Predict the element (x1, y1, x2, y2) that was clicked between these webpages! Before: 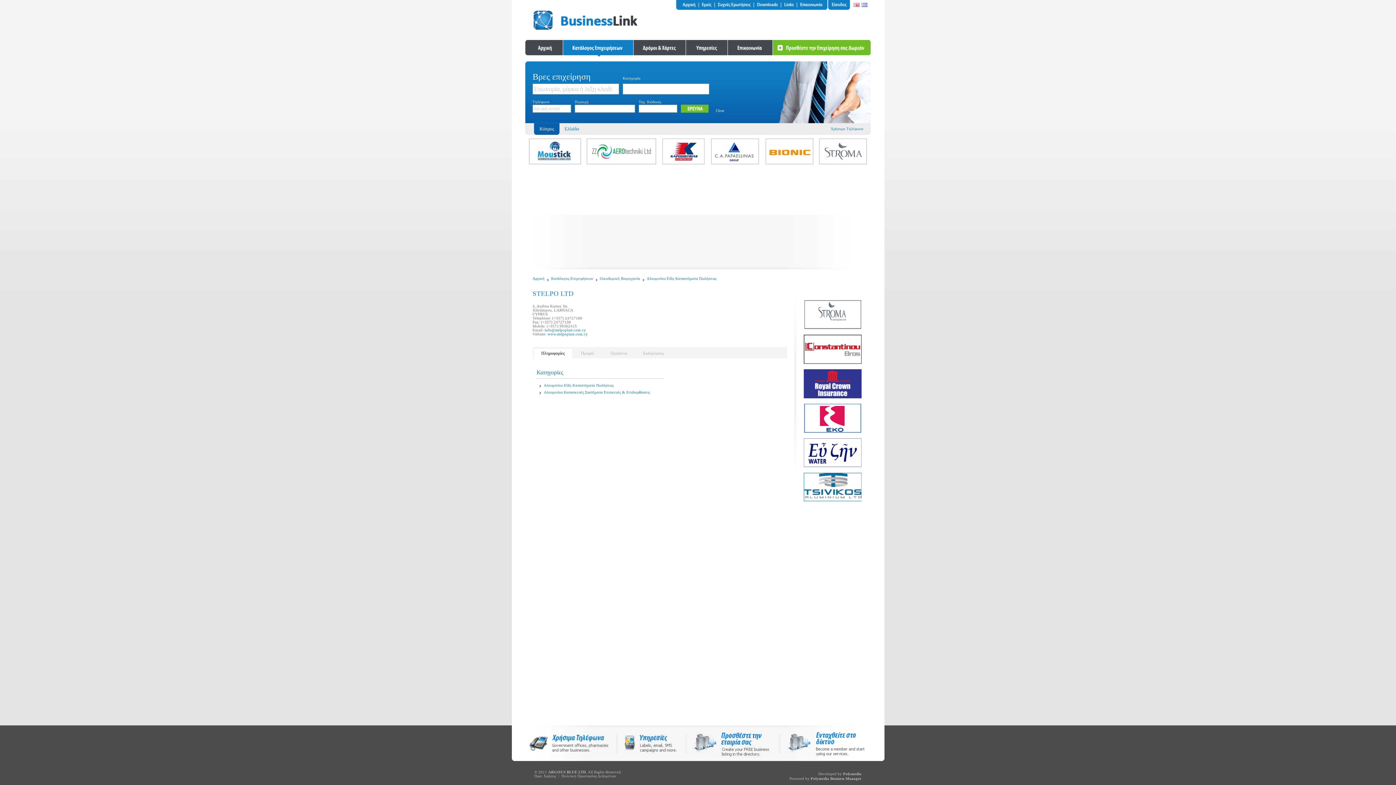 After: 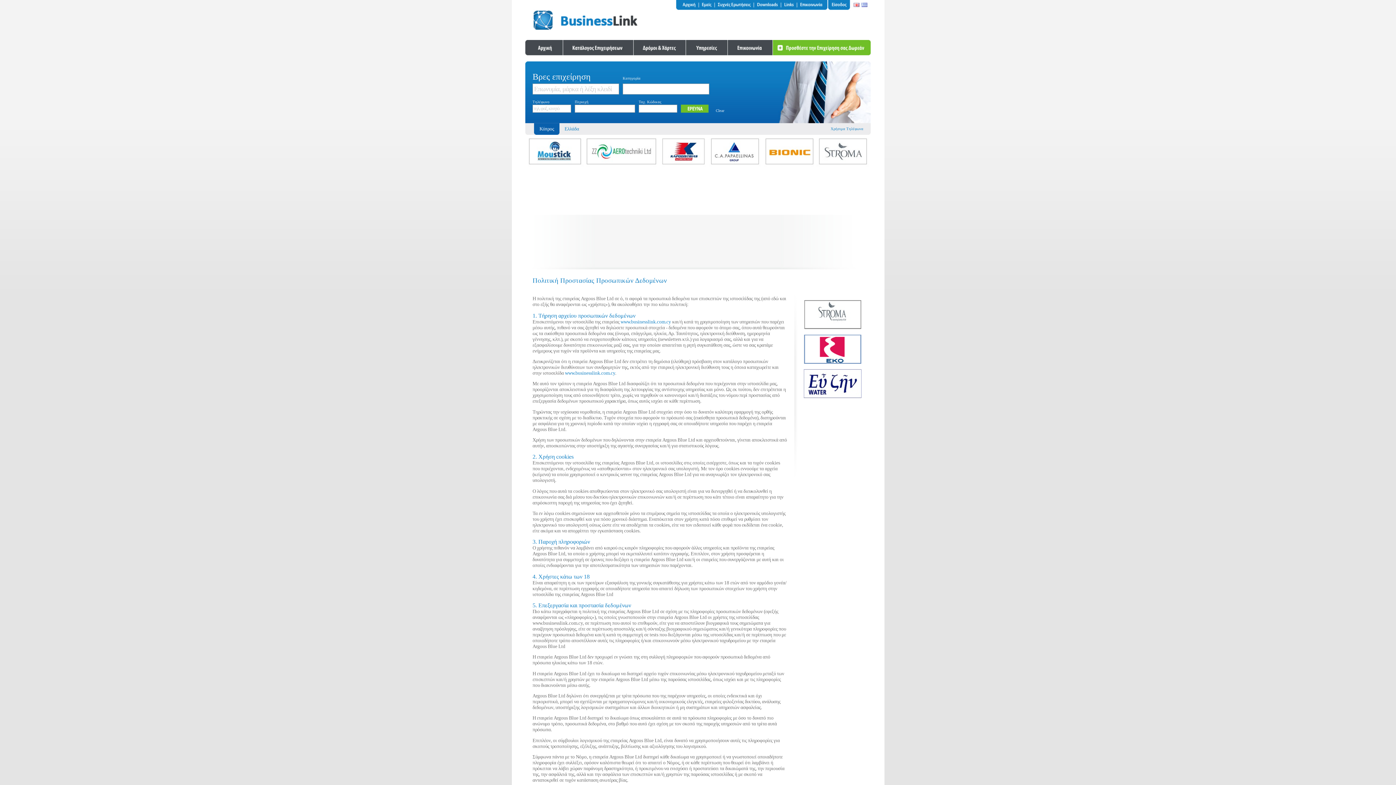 Action: bbox: (561, 774, 616, 778) label: Πολιτική Προστασίας Δεδομένων